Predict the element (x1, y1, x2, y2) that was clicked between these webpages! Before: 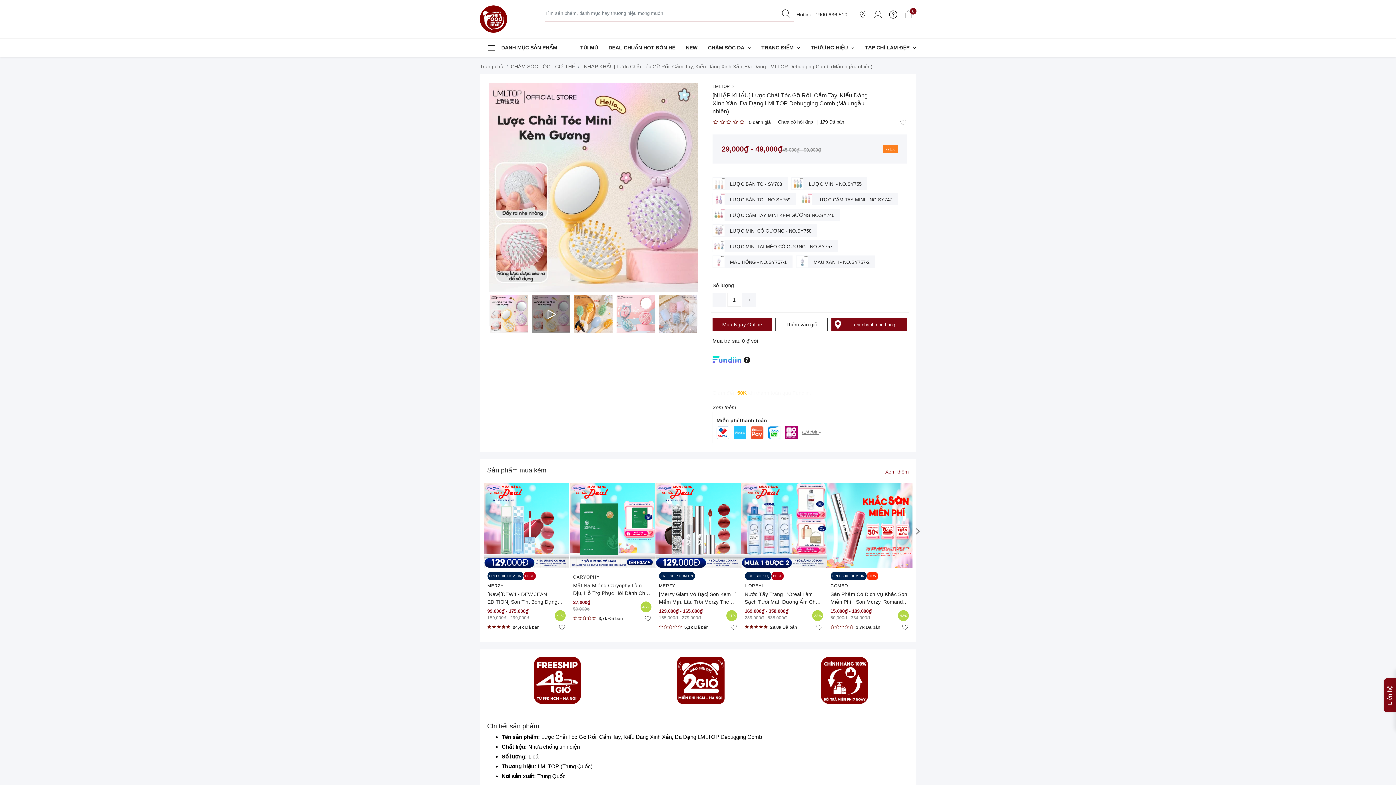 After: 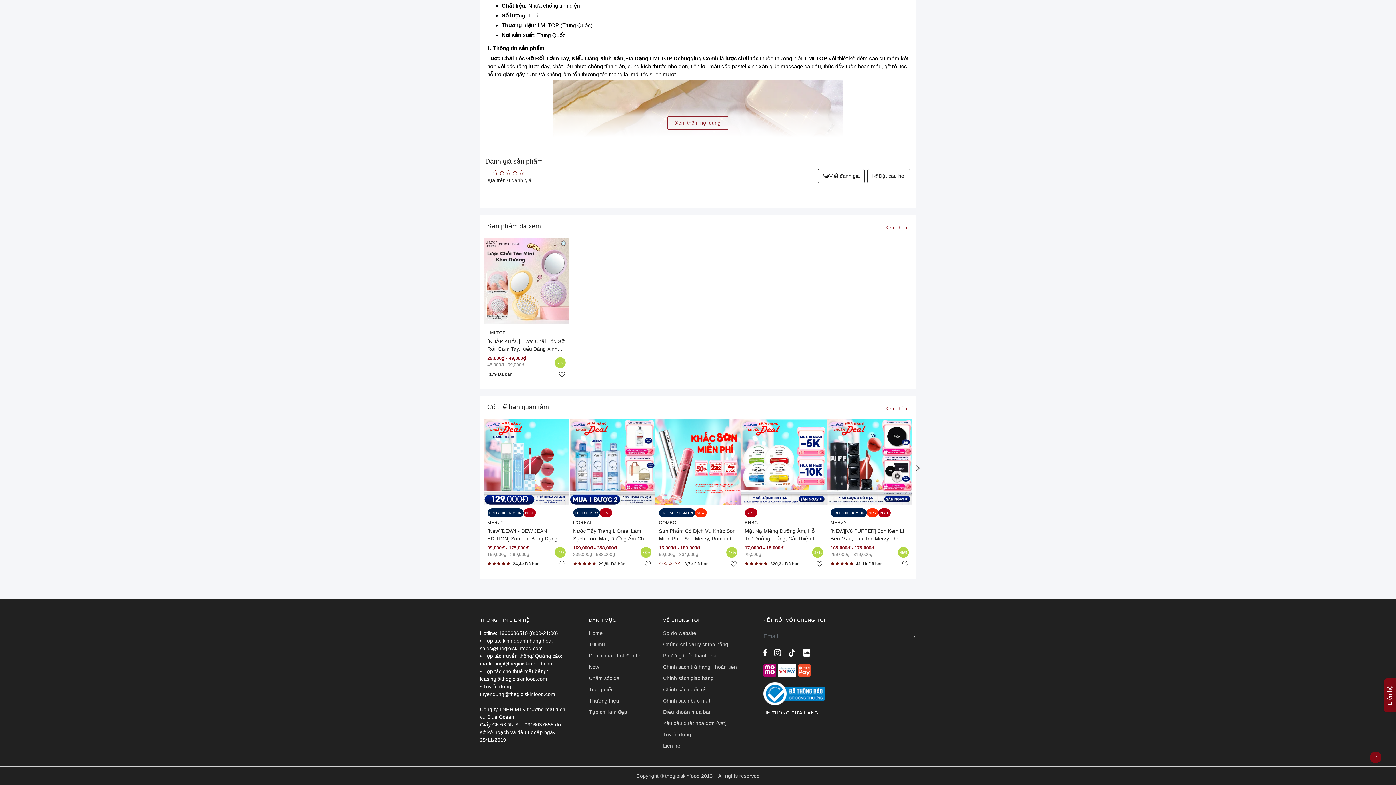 Action: bbox: (712, 119, 719, 125)